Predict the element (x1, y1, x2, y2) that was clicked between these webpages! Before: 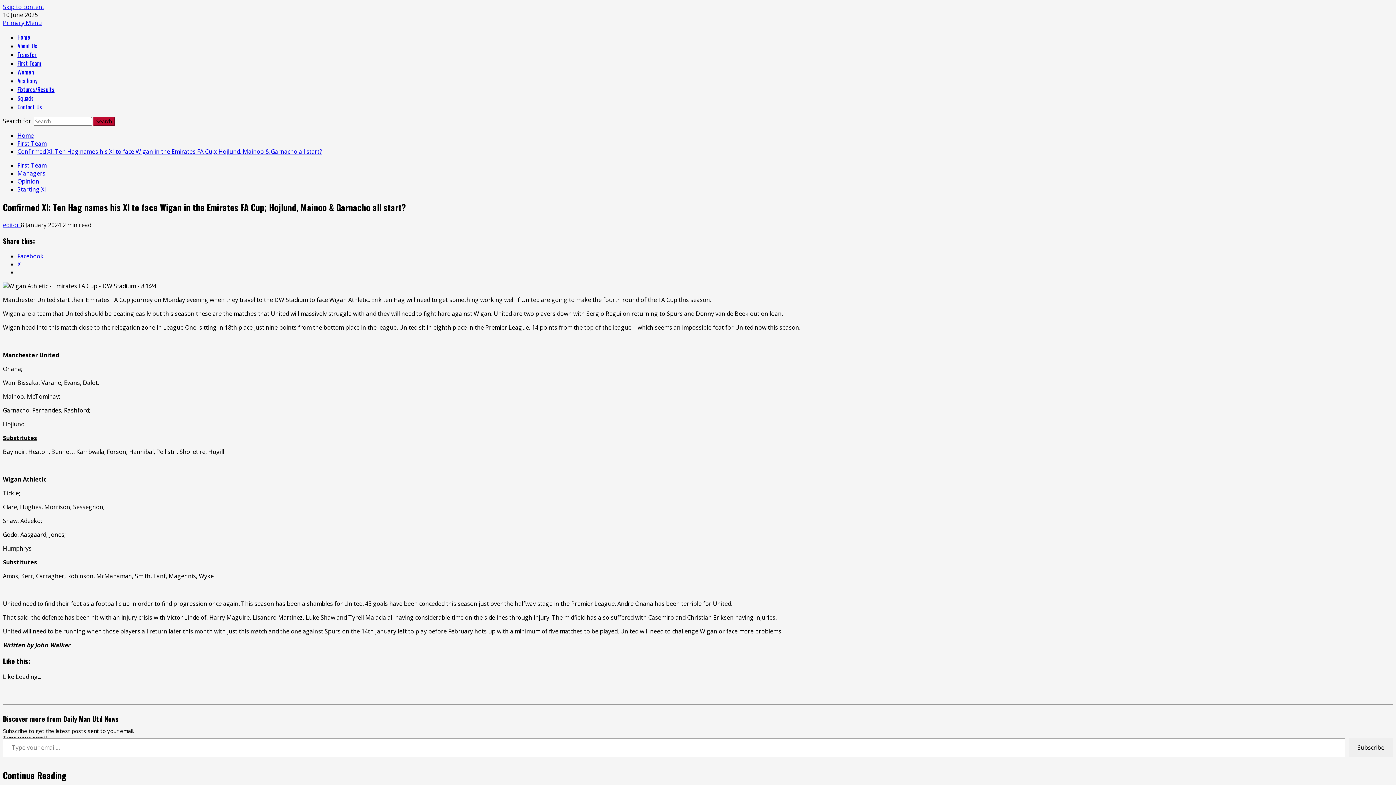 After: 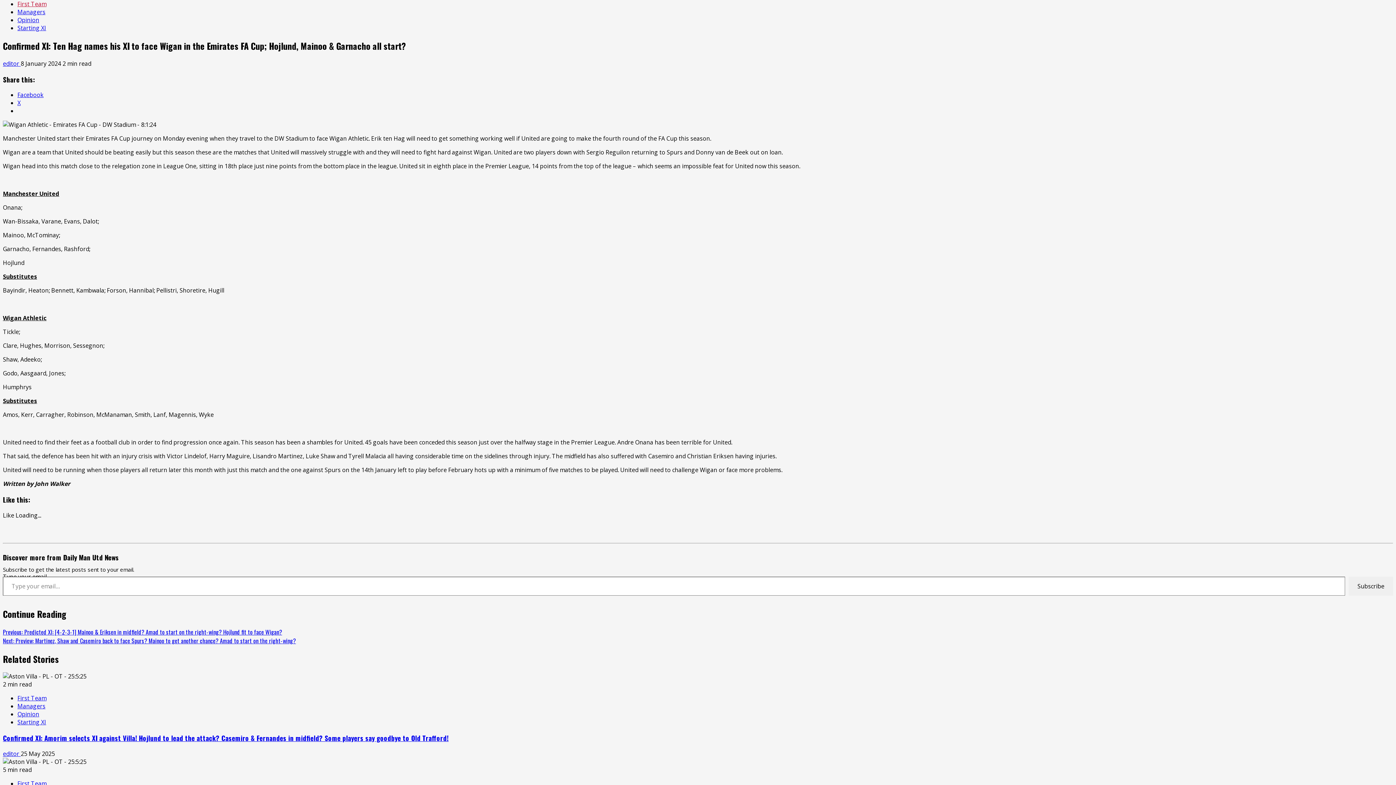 Action: label: Skip to content bbox: (2, 2, 44, 10)